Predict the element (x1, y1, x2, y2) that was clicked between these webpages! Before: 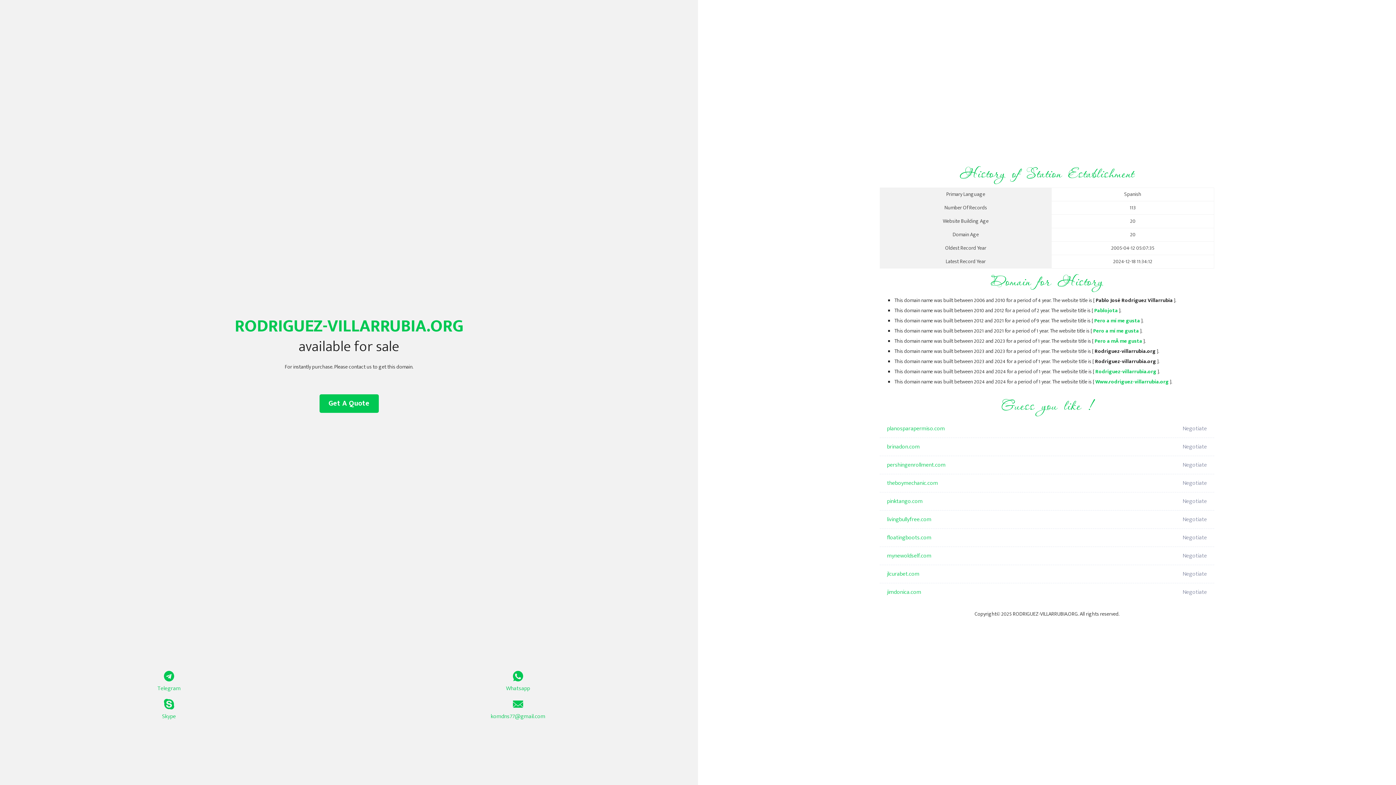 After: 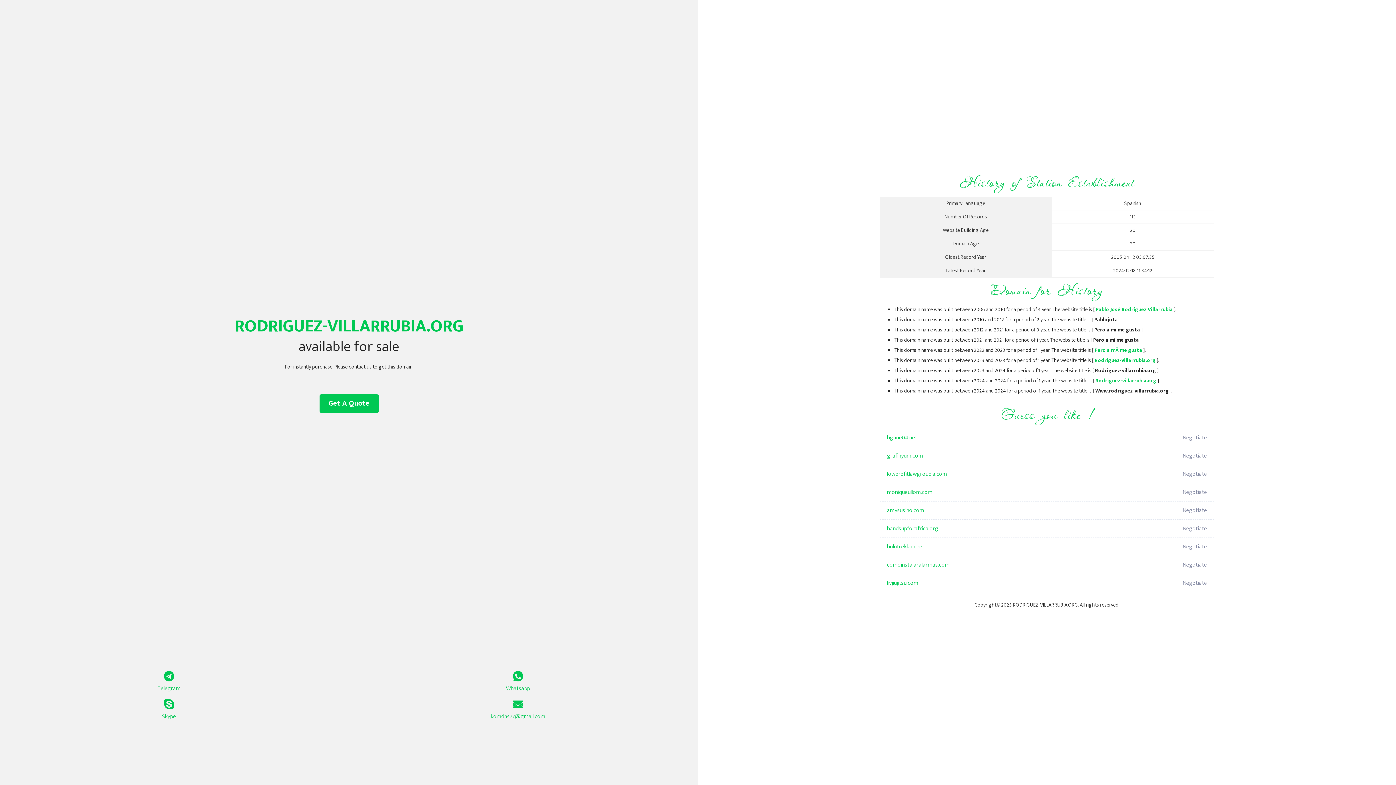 Action: bbox: (1094, 306, 1118, 315) label: Pablojota